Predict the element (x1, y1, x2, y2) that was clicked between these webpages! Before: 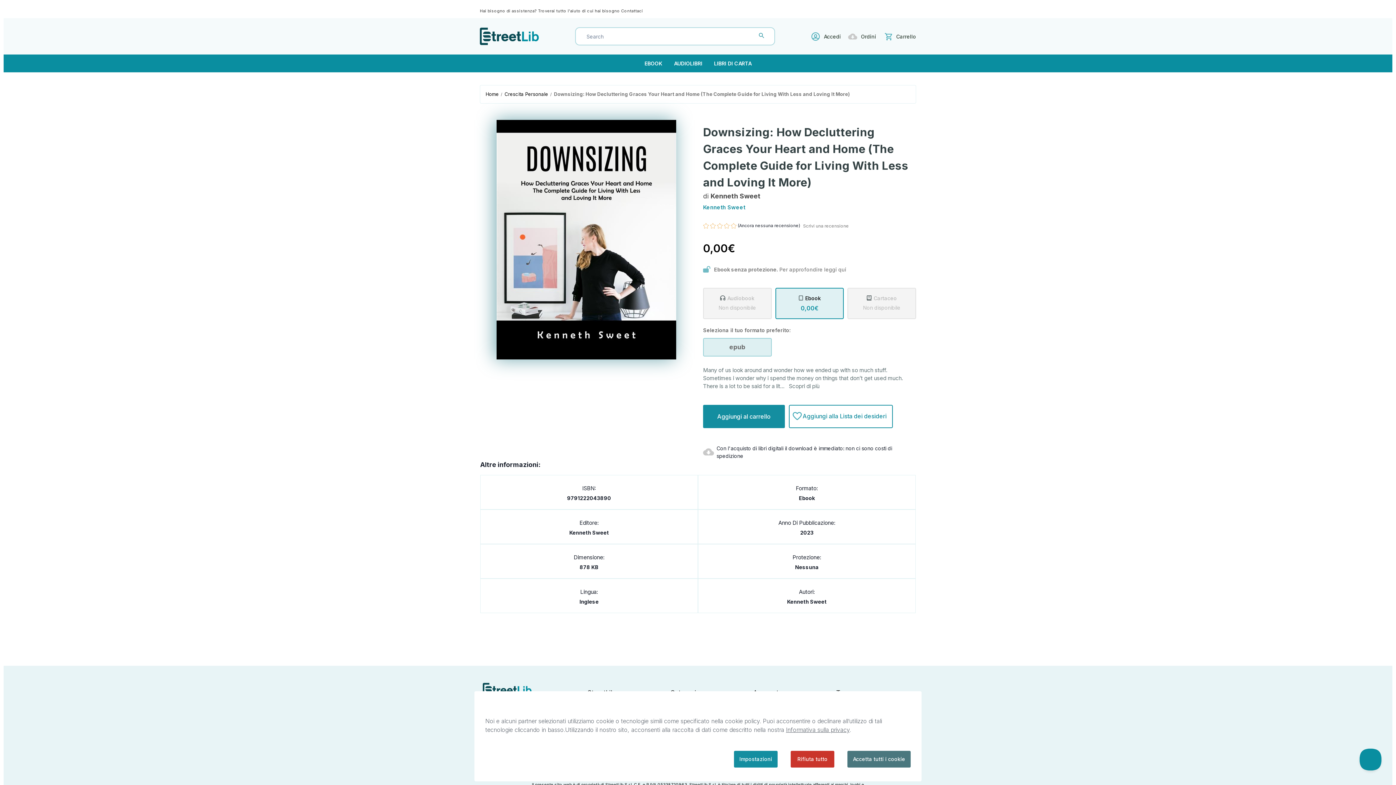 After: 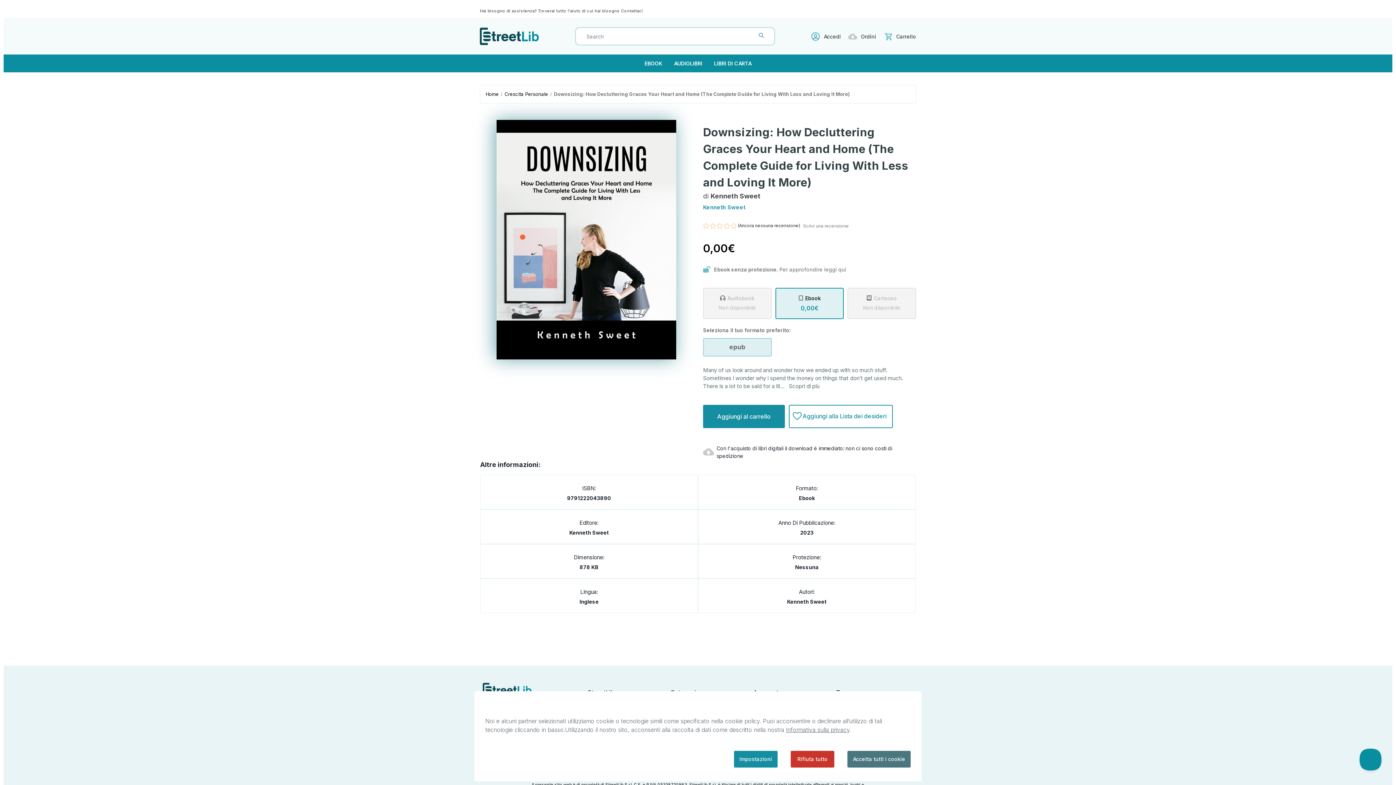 Action: label: qui bbox: (838, 266, 846, 272)